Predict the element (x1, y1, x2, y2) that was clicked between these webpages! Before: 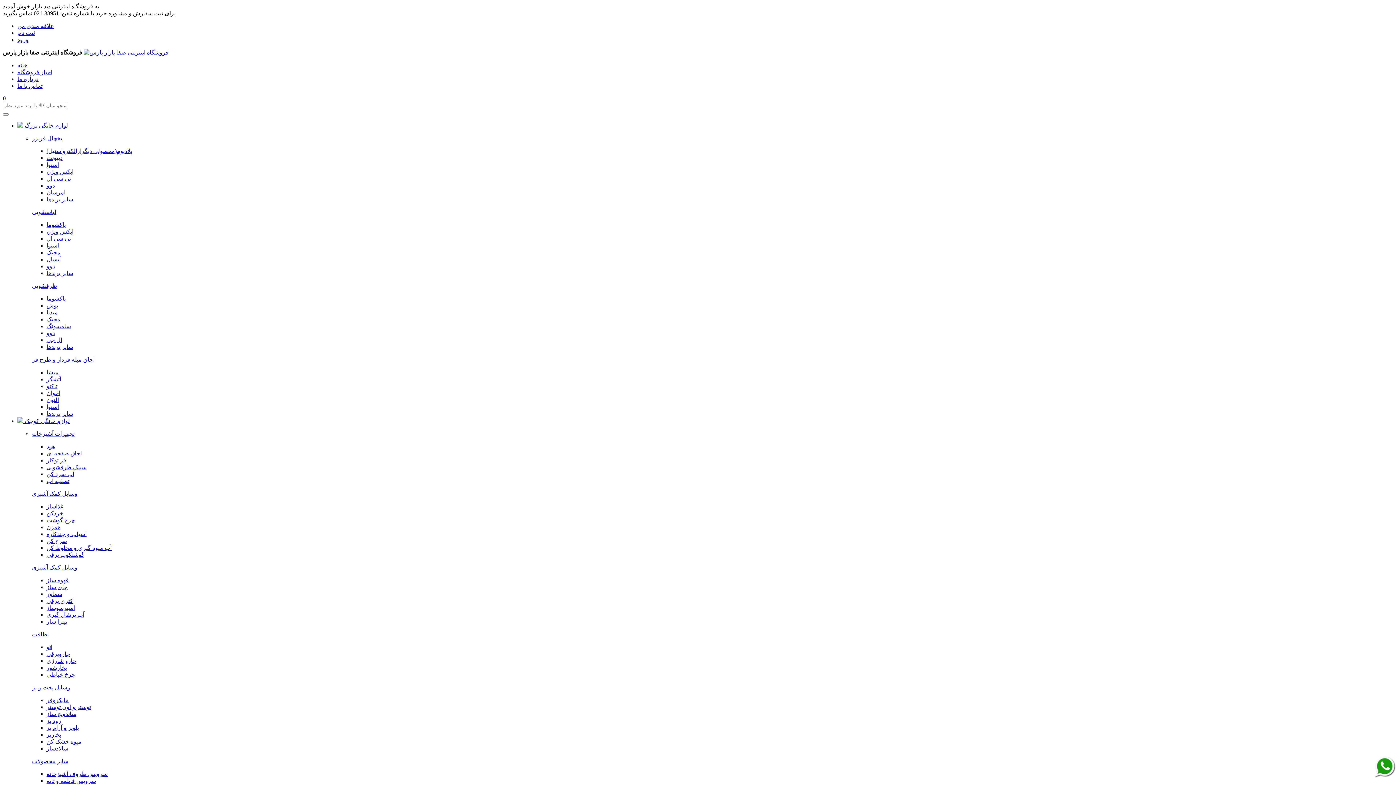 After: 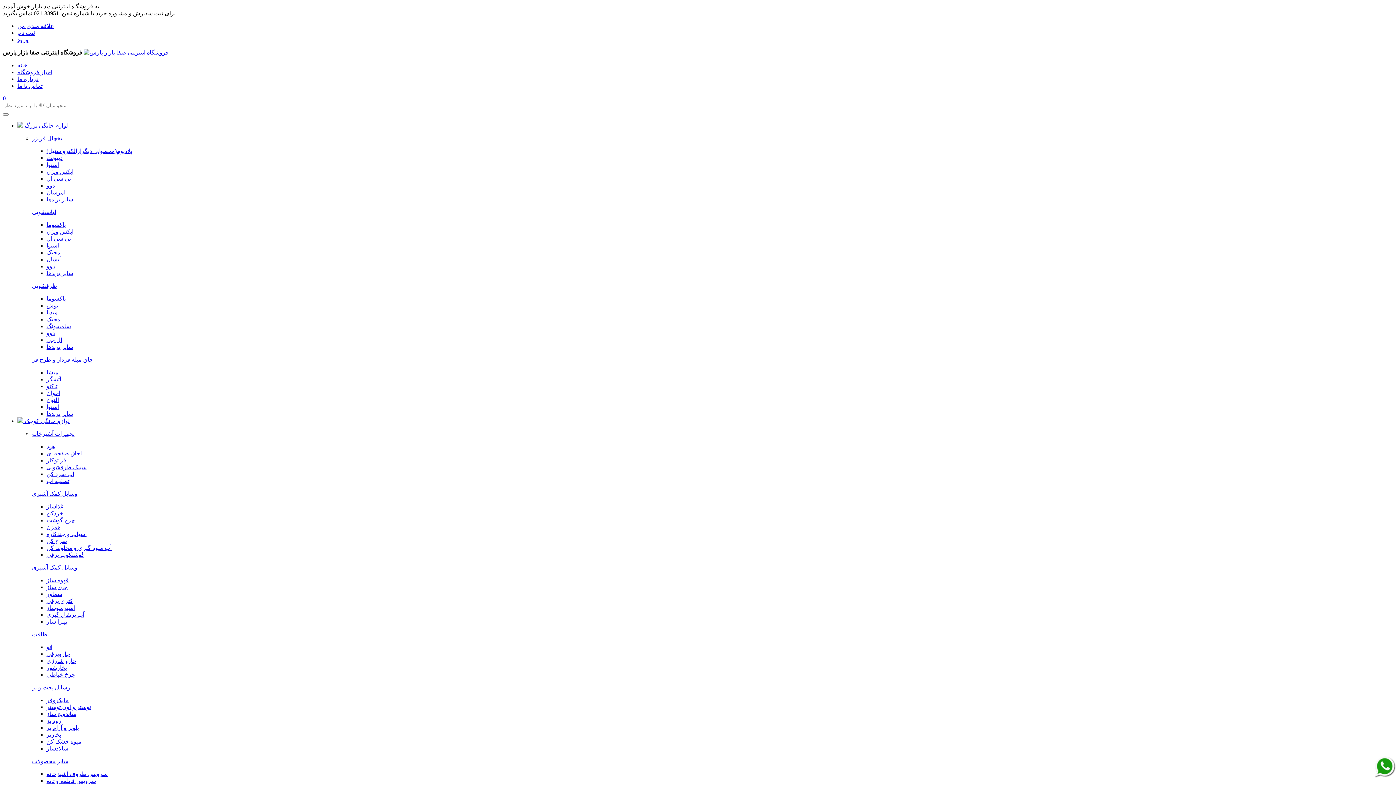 Action: bbox: (46, 397, 58, 403) label: آلتون